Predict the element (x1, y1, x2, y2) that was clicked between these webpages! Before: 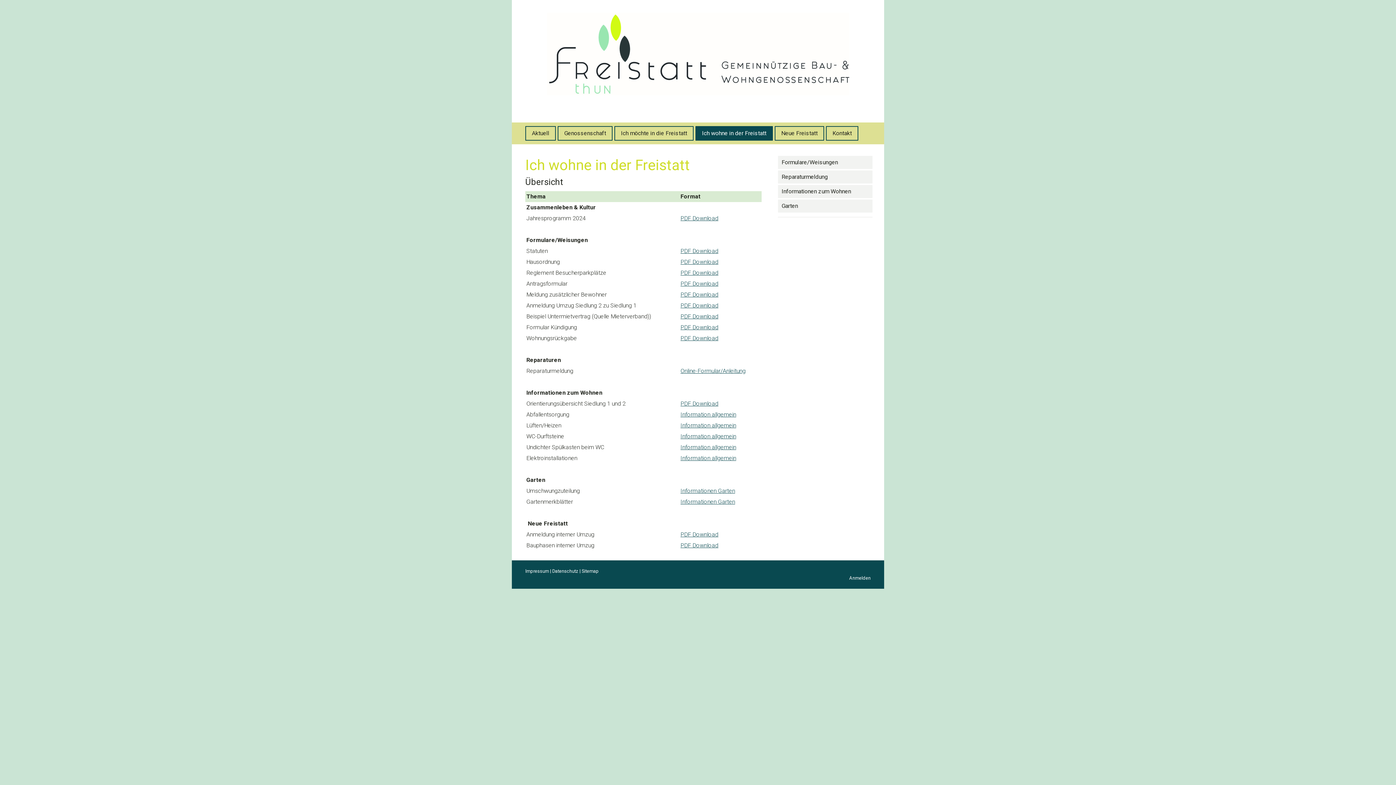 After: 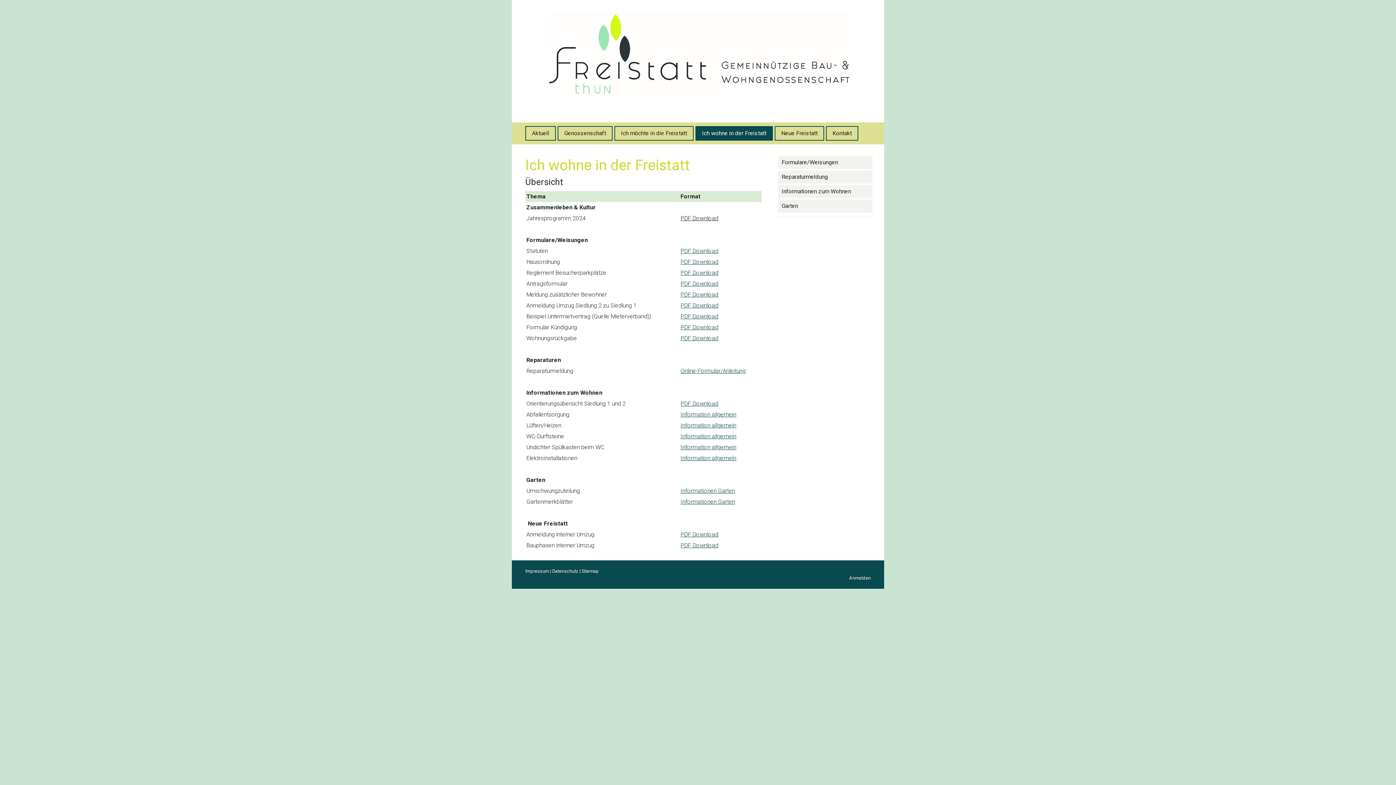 Action: bbox: (680, 214, 718, 221) label: PDF Download